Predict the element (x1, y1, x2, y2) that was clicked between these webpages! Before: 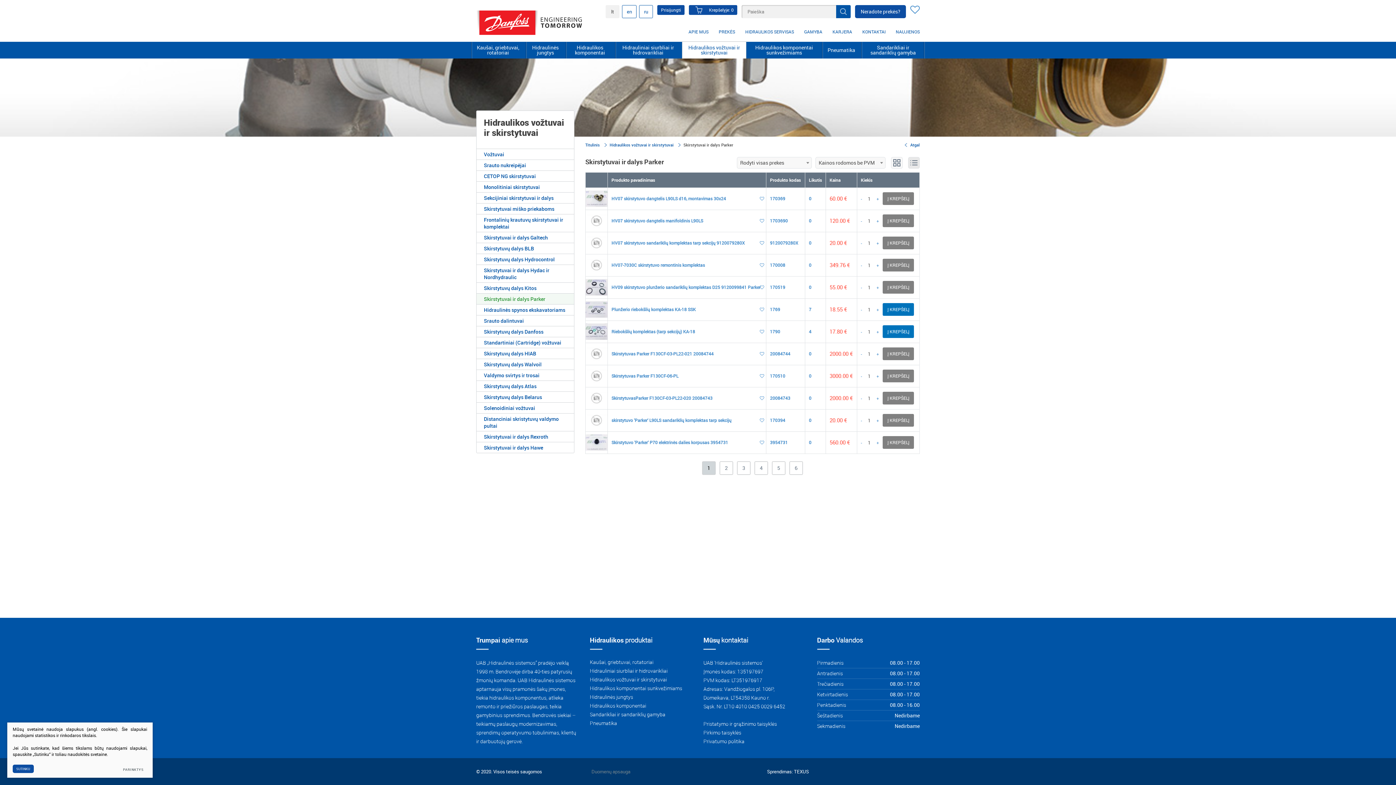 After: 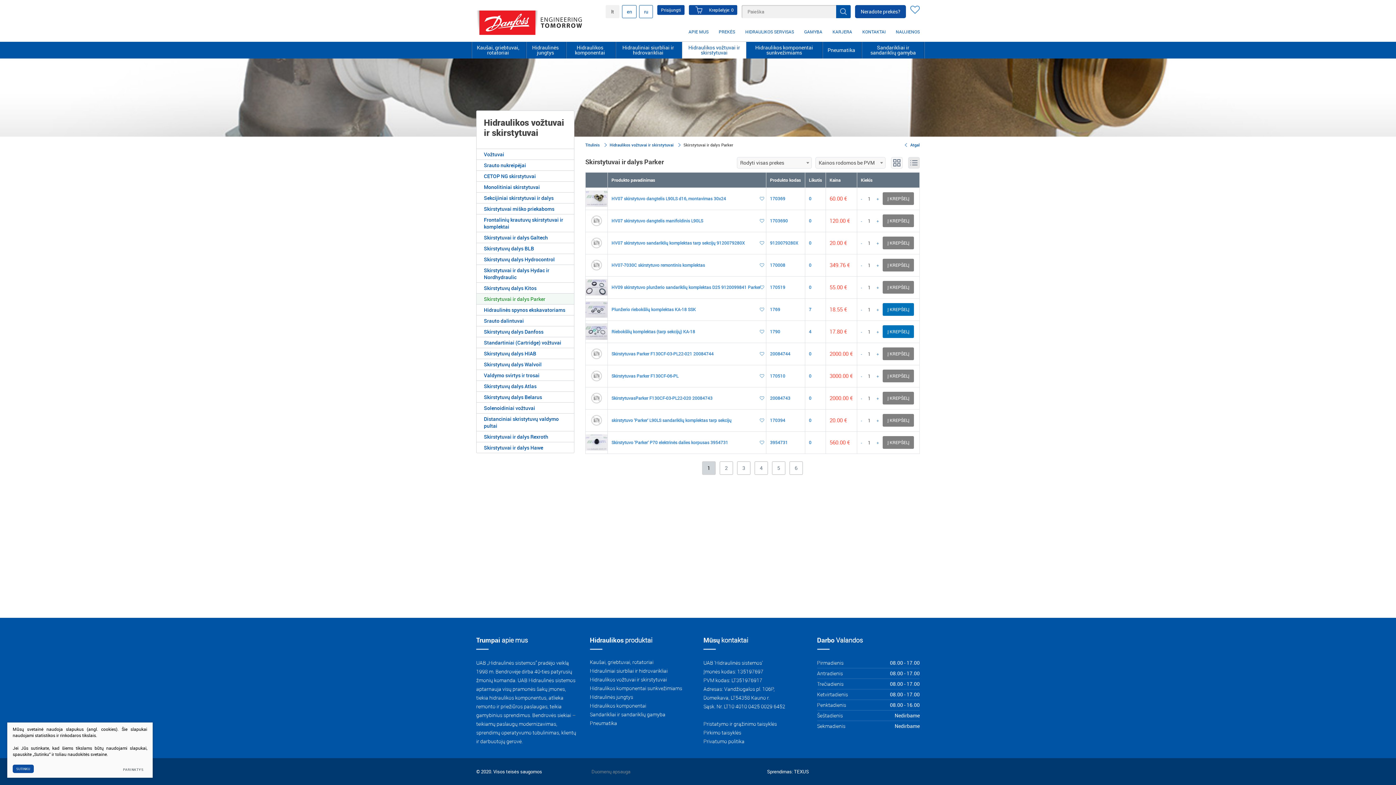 Action: label: Į KREPŠELĮ bbox: (882, 392, 914, 404)